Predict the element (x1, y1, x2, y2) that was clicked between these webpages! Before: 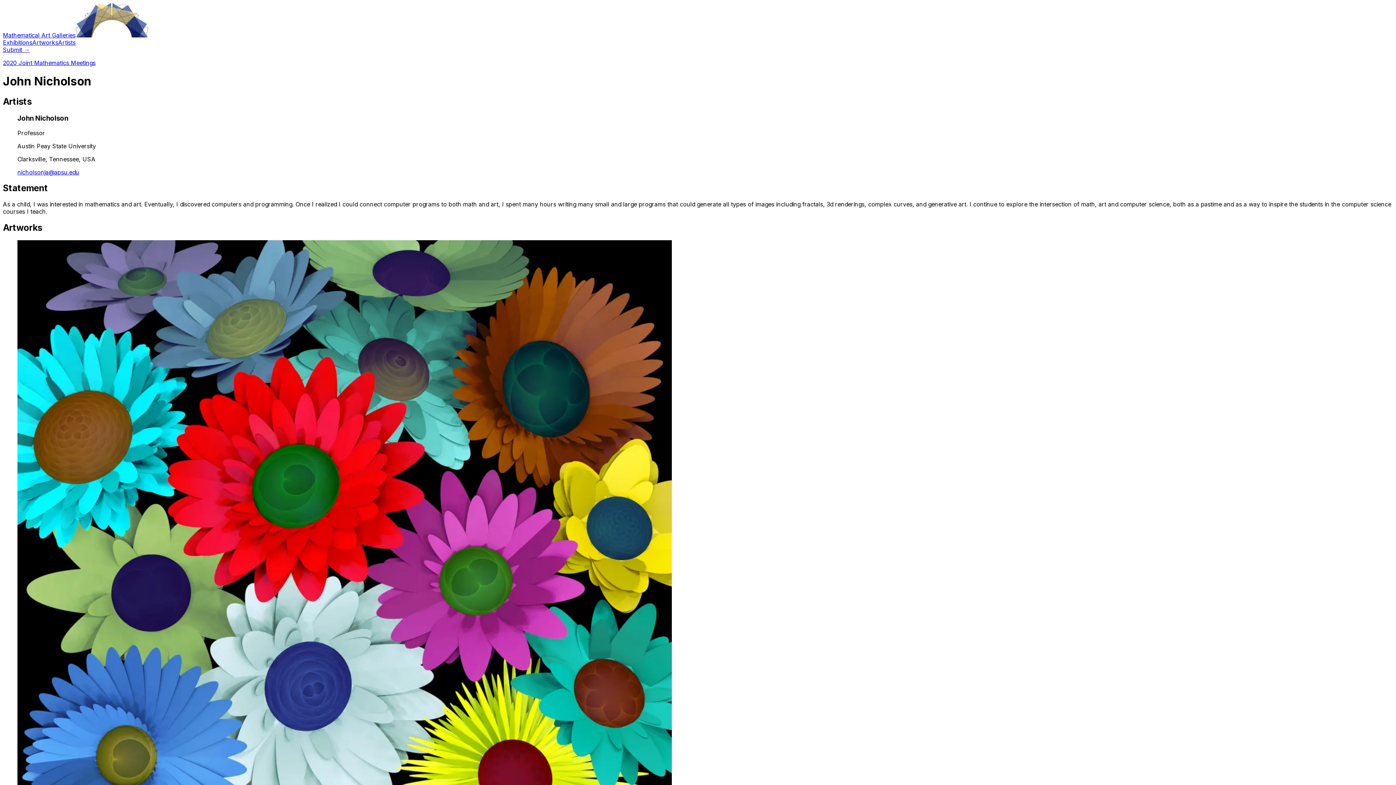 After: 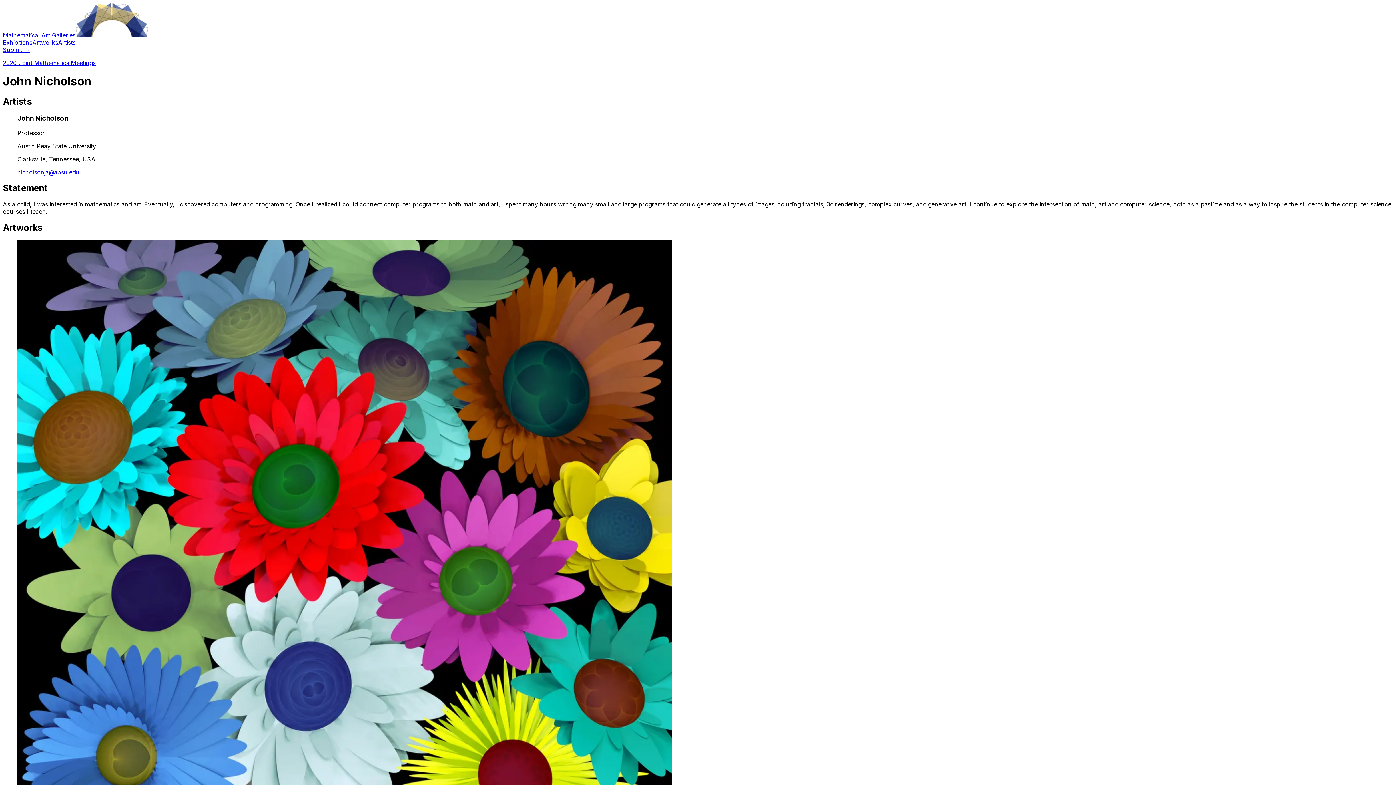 Action: bbox: (17, 168, 79, 175) label: nicholsonja@apsu.edu